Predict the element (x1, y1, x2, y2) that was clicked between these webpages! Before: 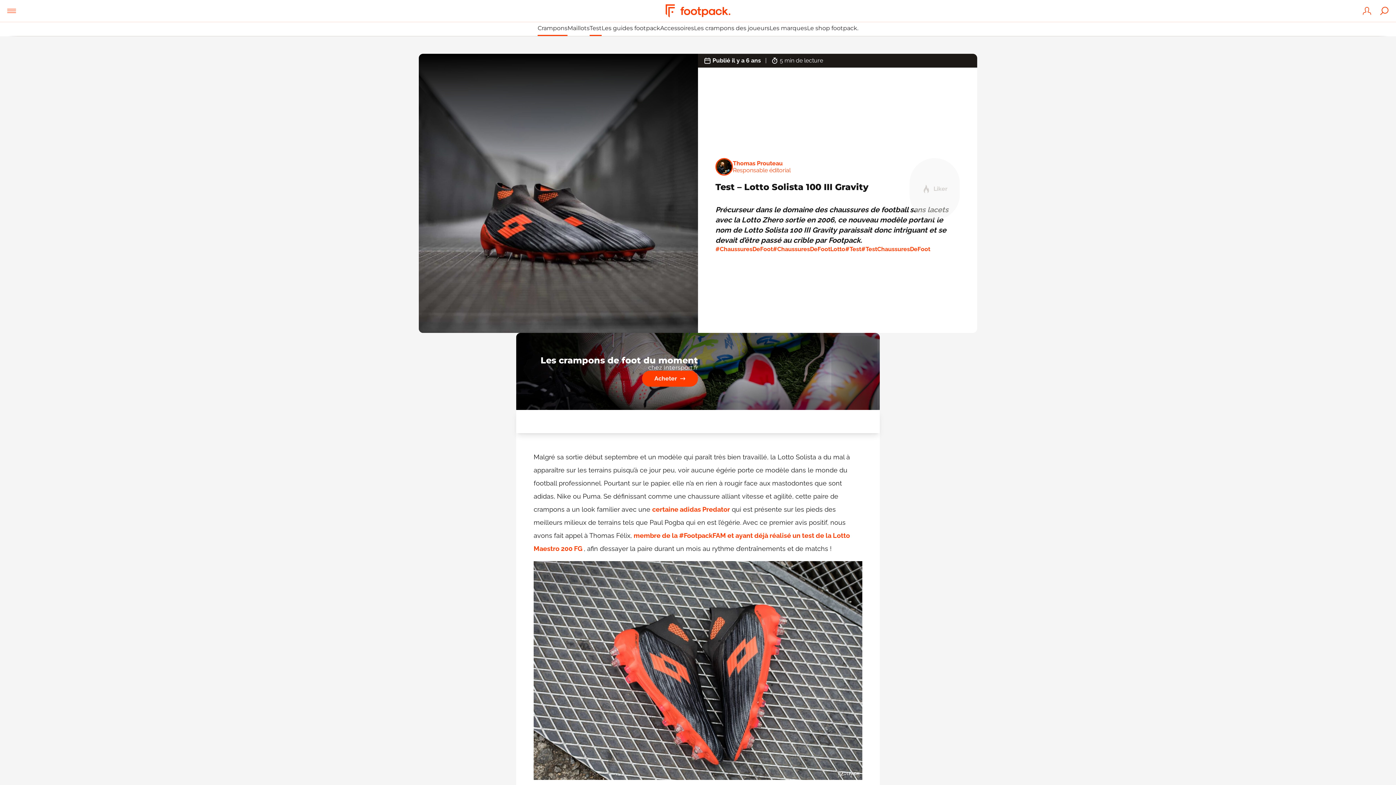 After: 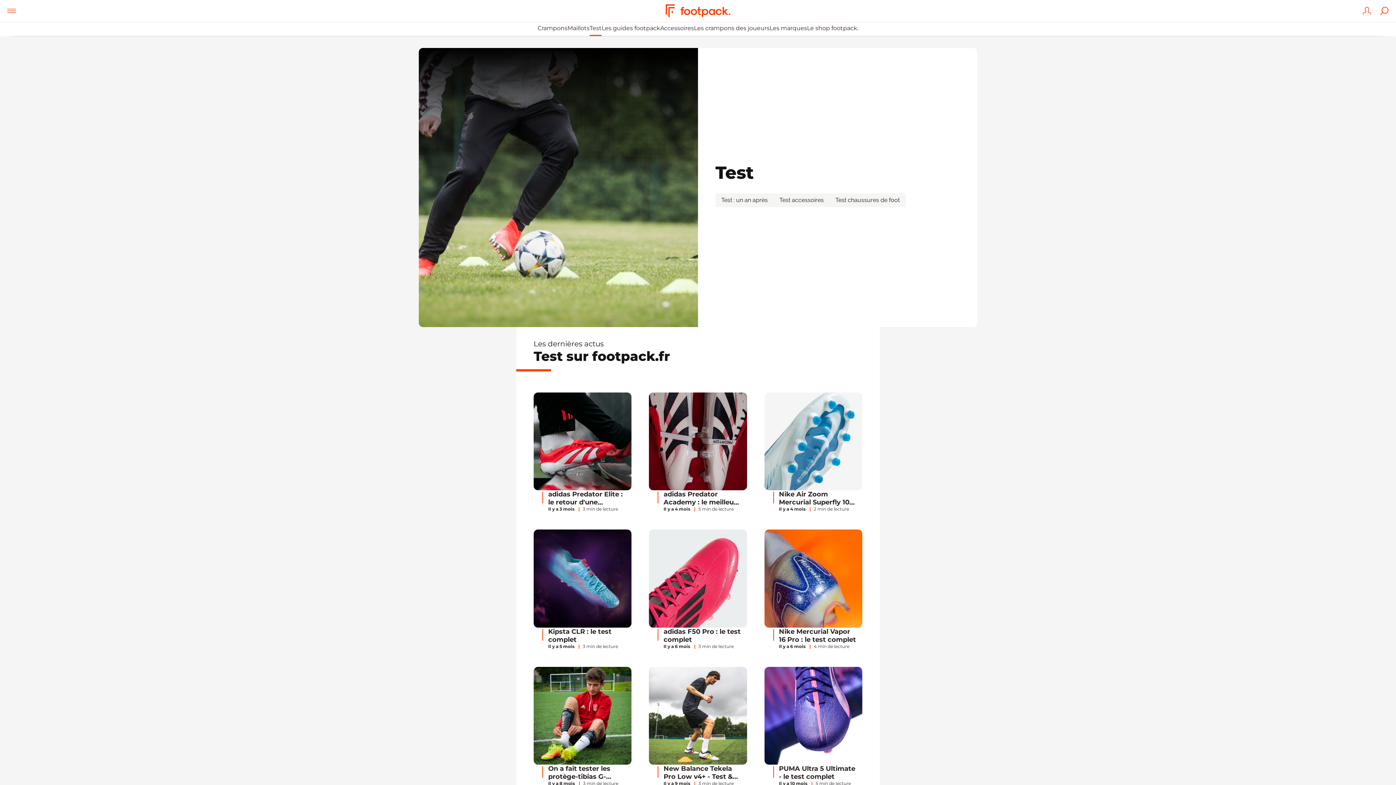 Action: bbox: (845, 245, 861, 253) label: #Test